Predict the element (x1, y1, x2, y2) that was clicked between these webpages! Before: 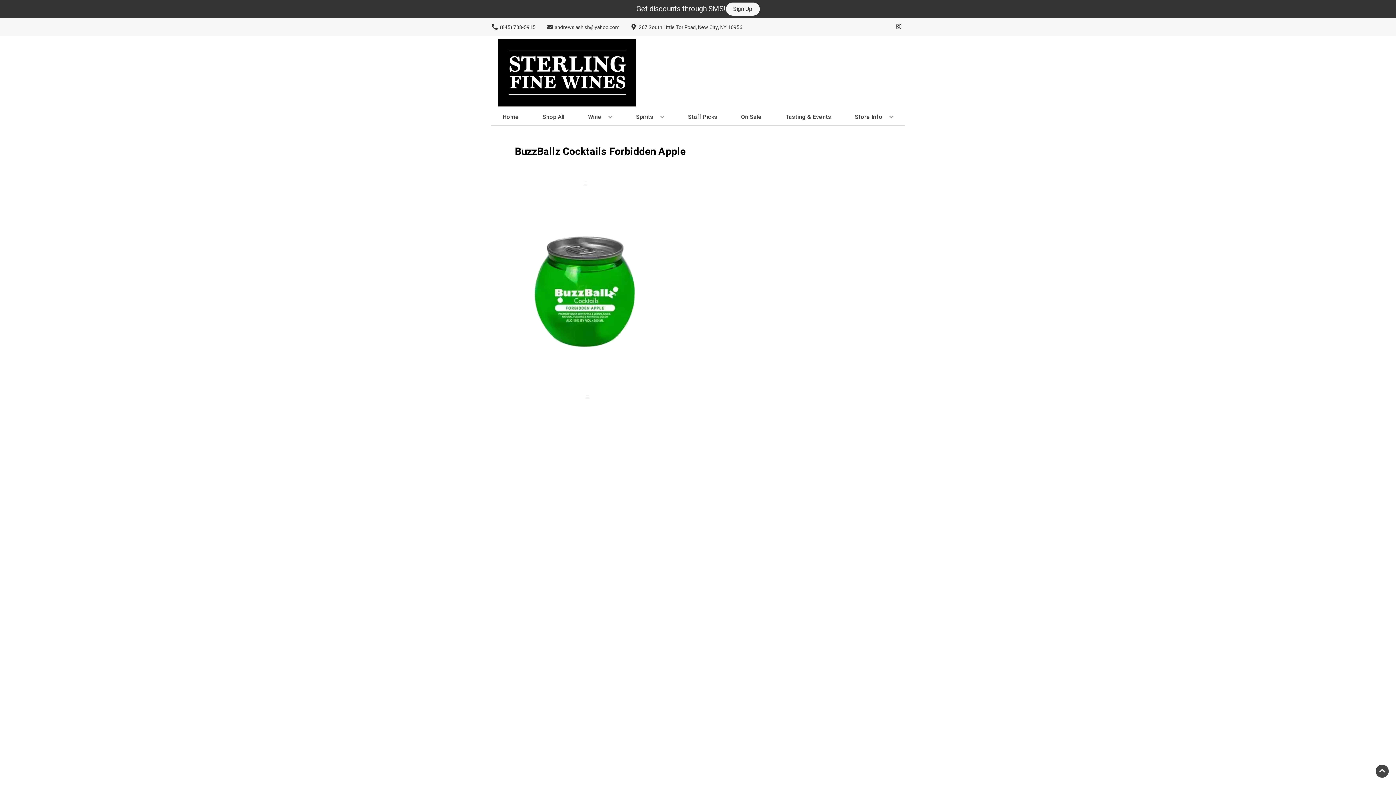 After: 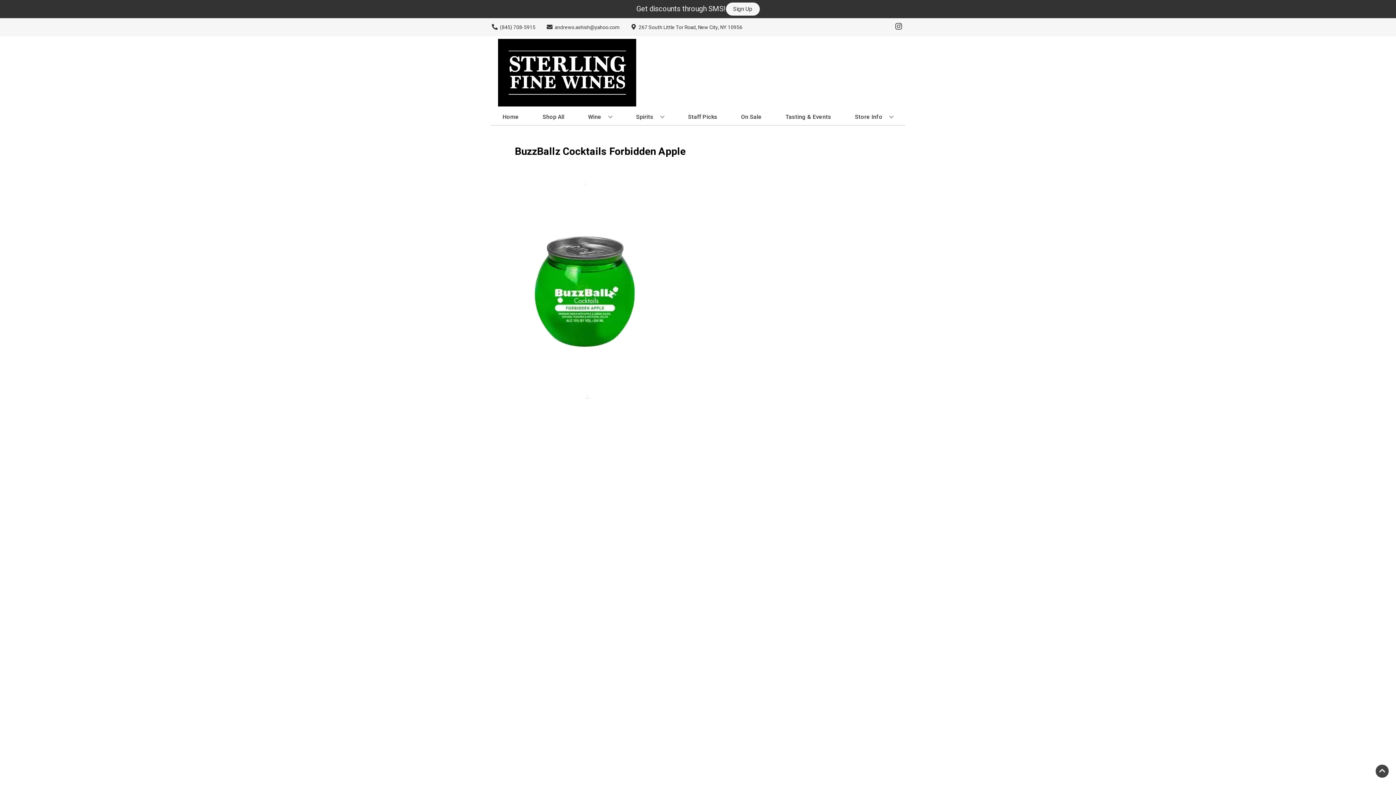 Action: bbox: (892, 23, 905, 30) label: Opens instagram in a new tab